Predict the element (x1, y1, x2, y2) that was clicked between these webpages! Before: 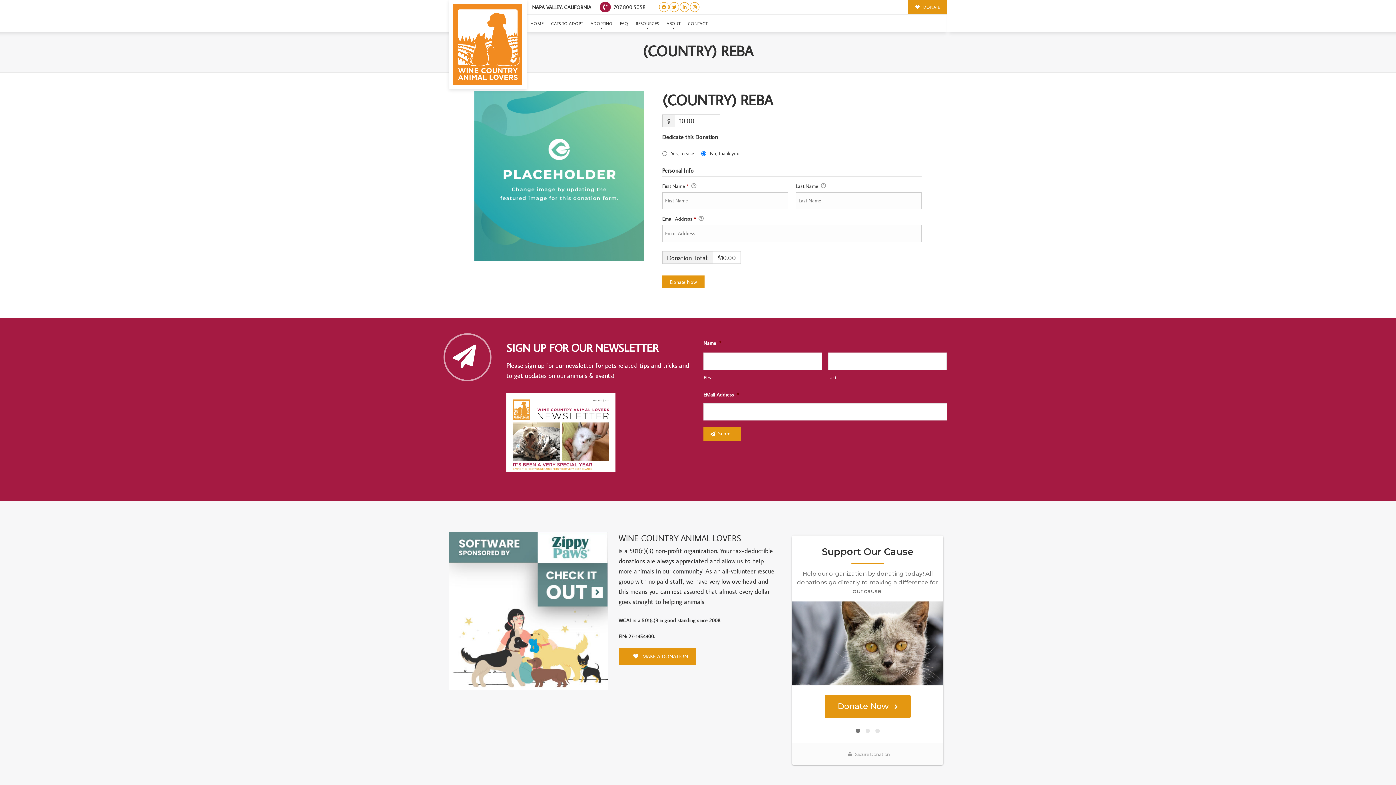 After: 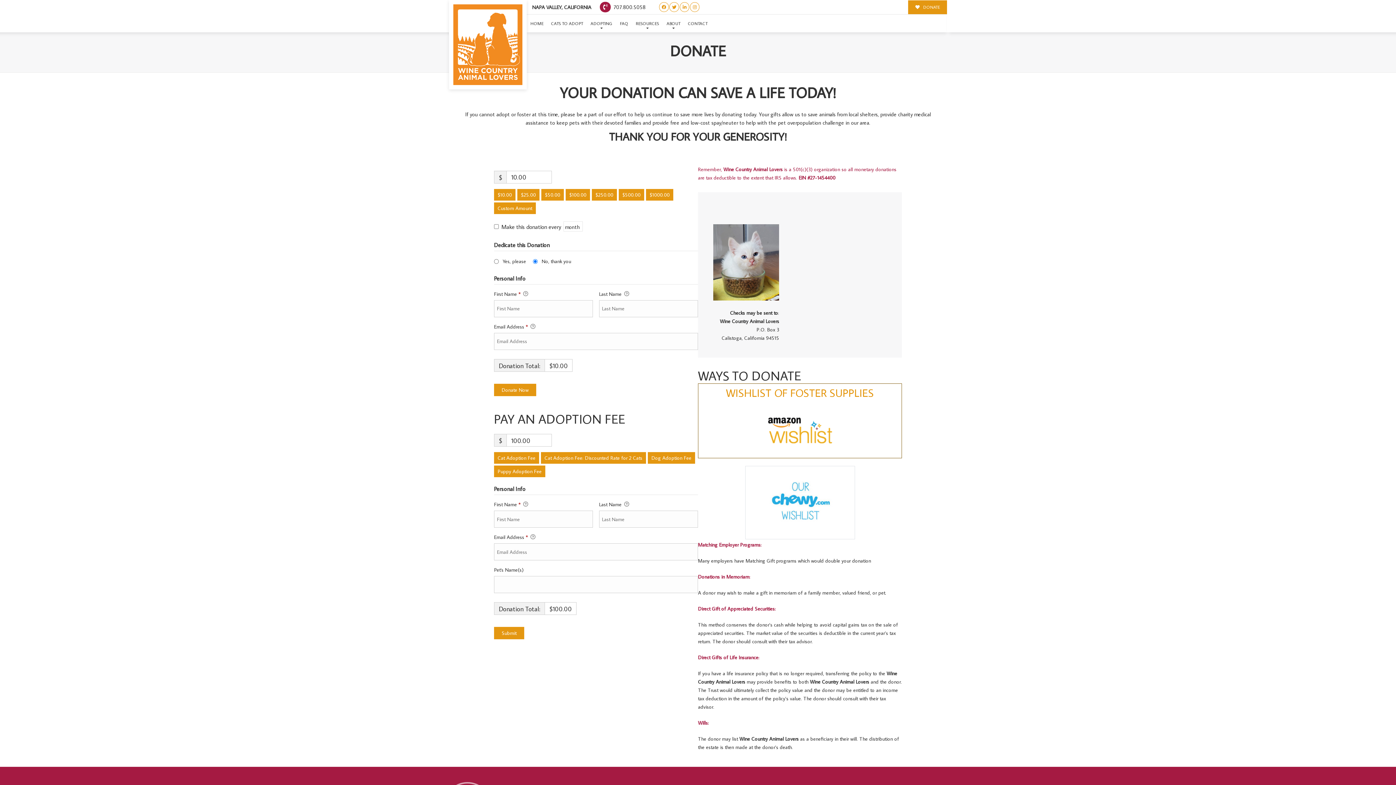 Action: label:  MAKE A DONATION bbox: (618, 648, 696, 664)